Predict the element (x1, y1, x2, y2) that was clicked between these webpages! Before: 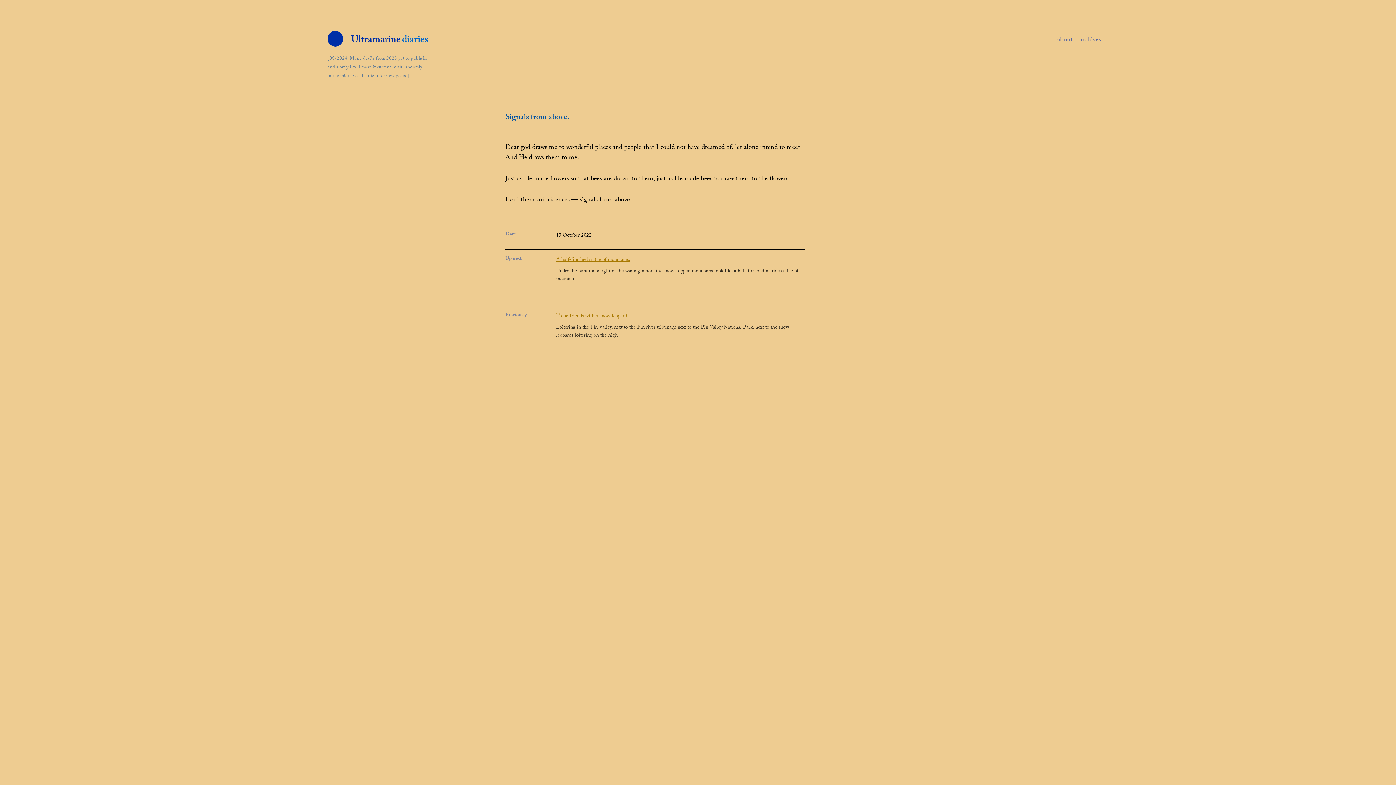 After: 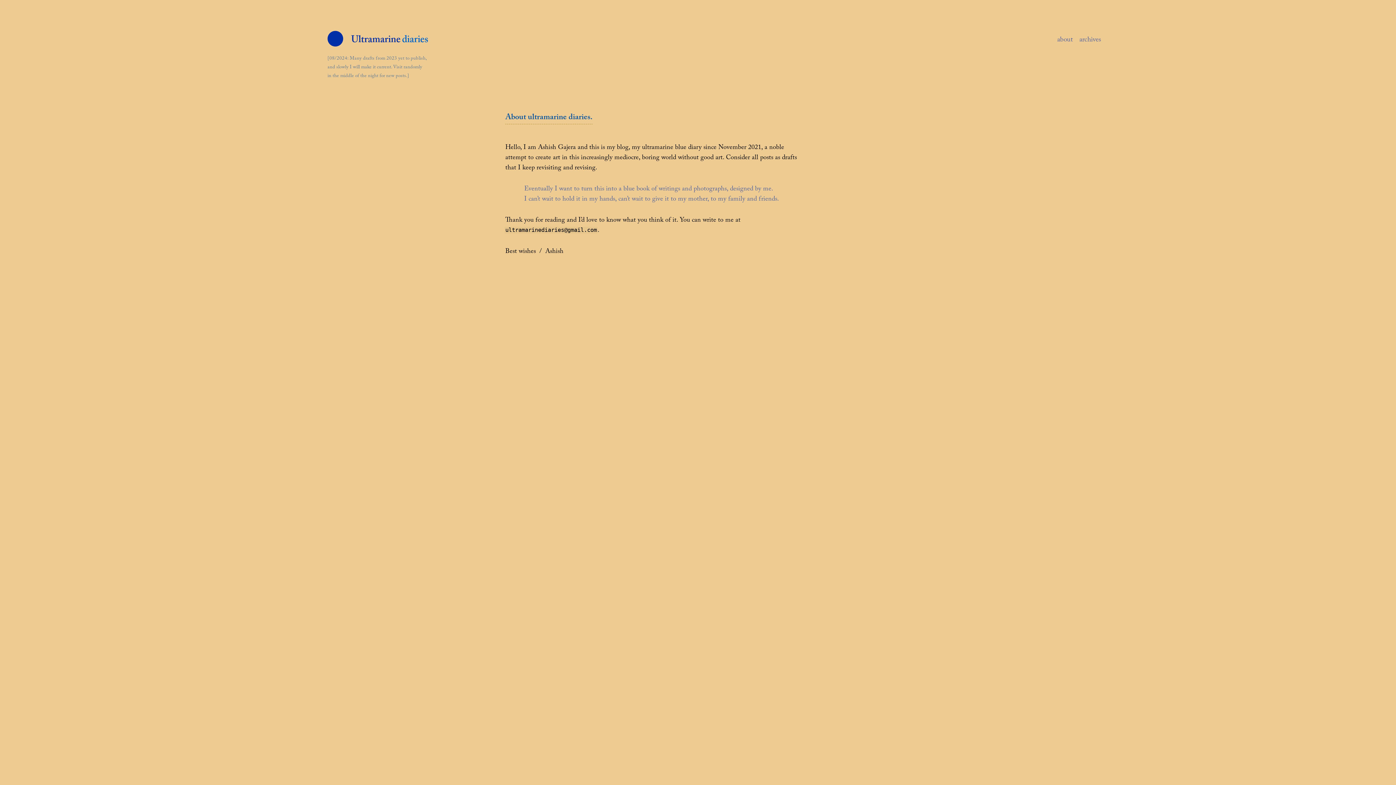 Action: bbox: (1057, 39, 1073, 40) label: about